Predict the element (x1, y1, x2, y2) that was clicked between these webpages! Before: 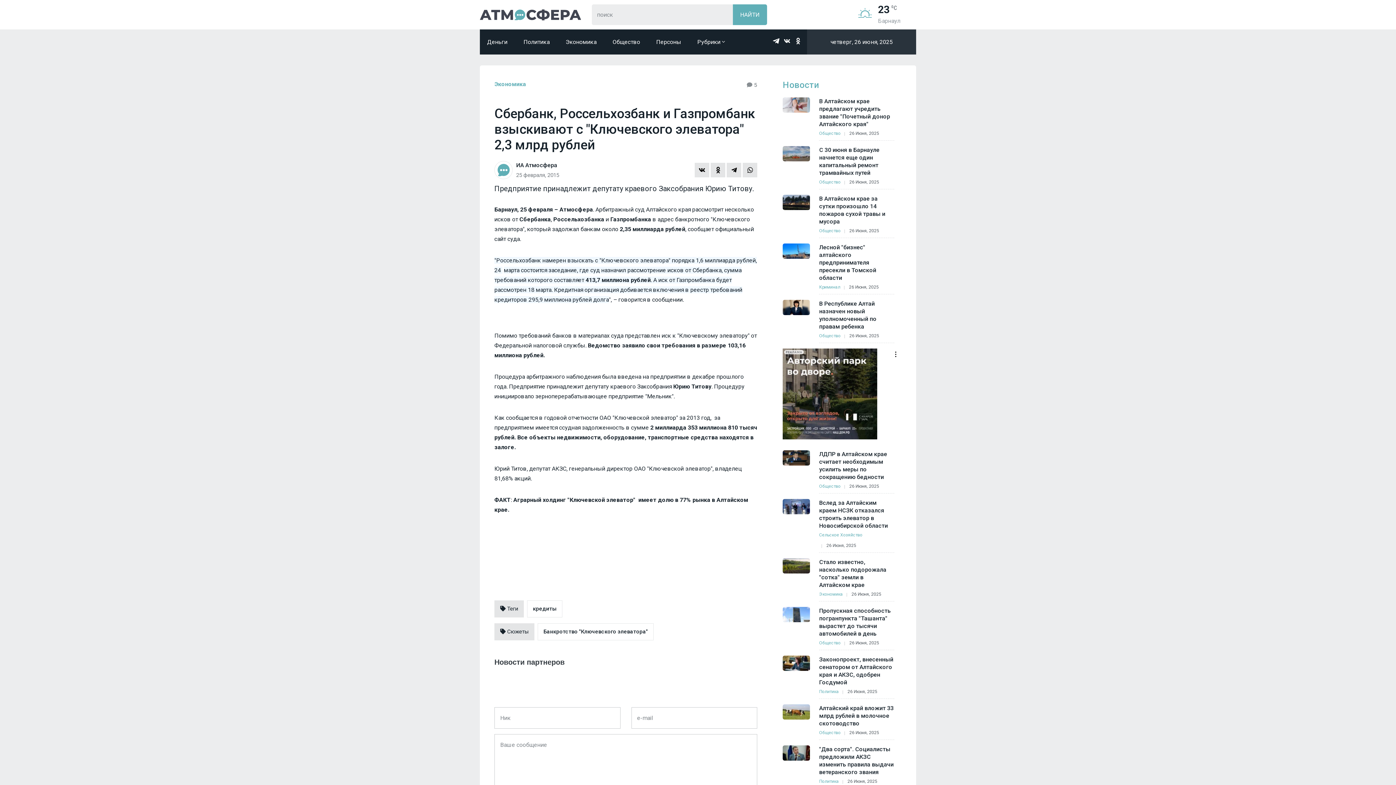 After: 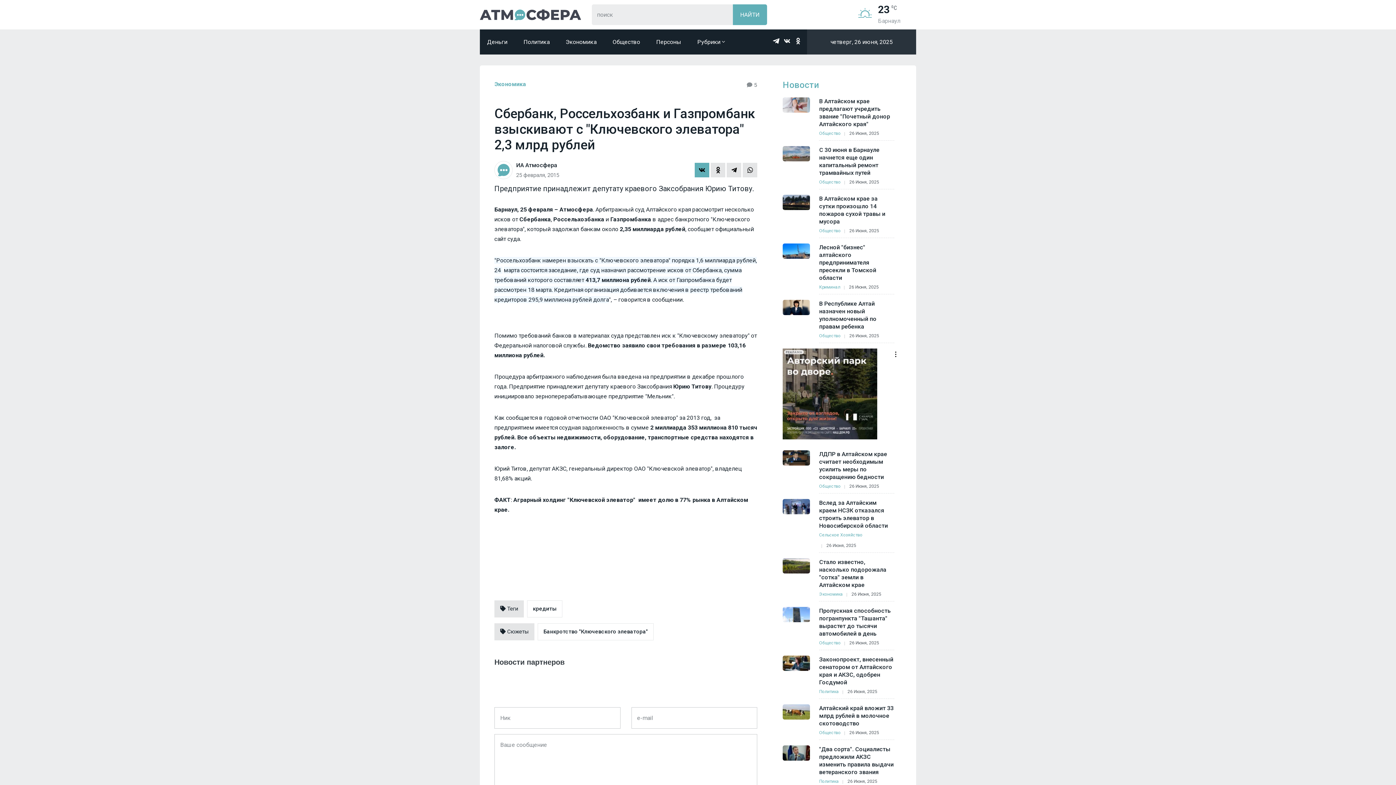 Action: label: ВКонтакте bbox: (695, 162, 709, 177)